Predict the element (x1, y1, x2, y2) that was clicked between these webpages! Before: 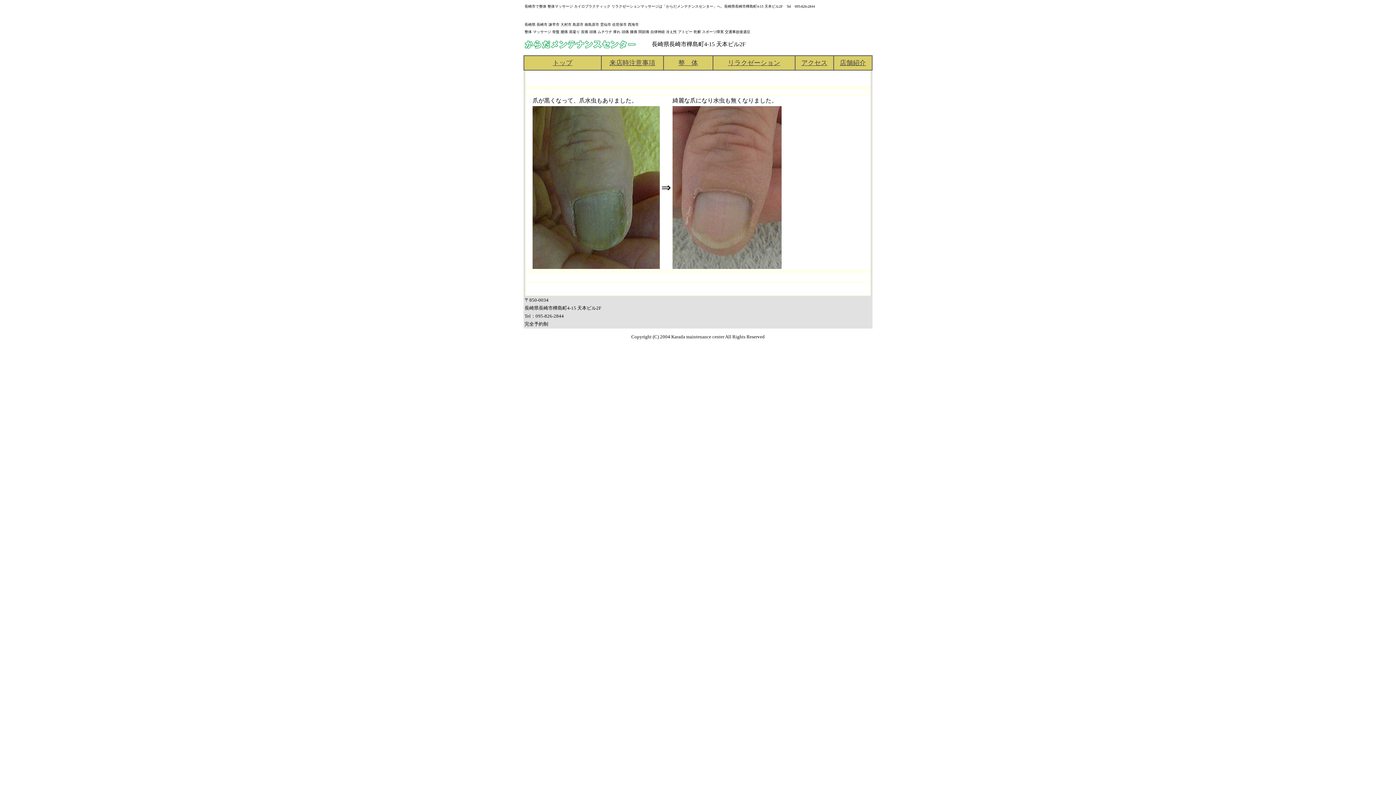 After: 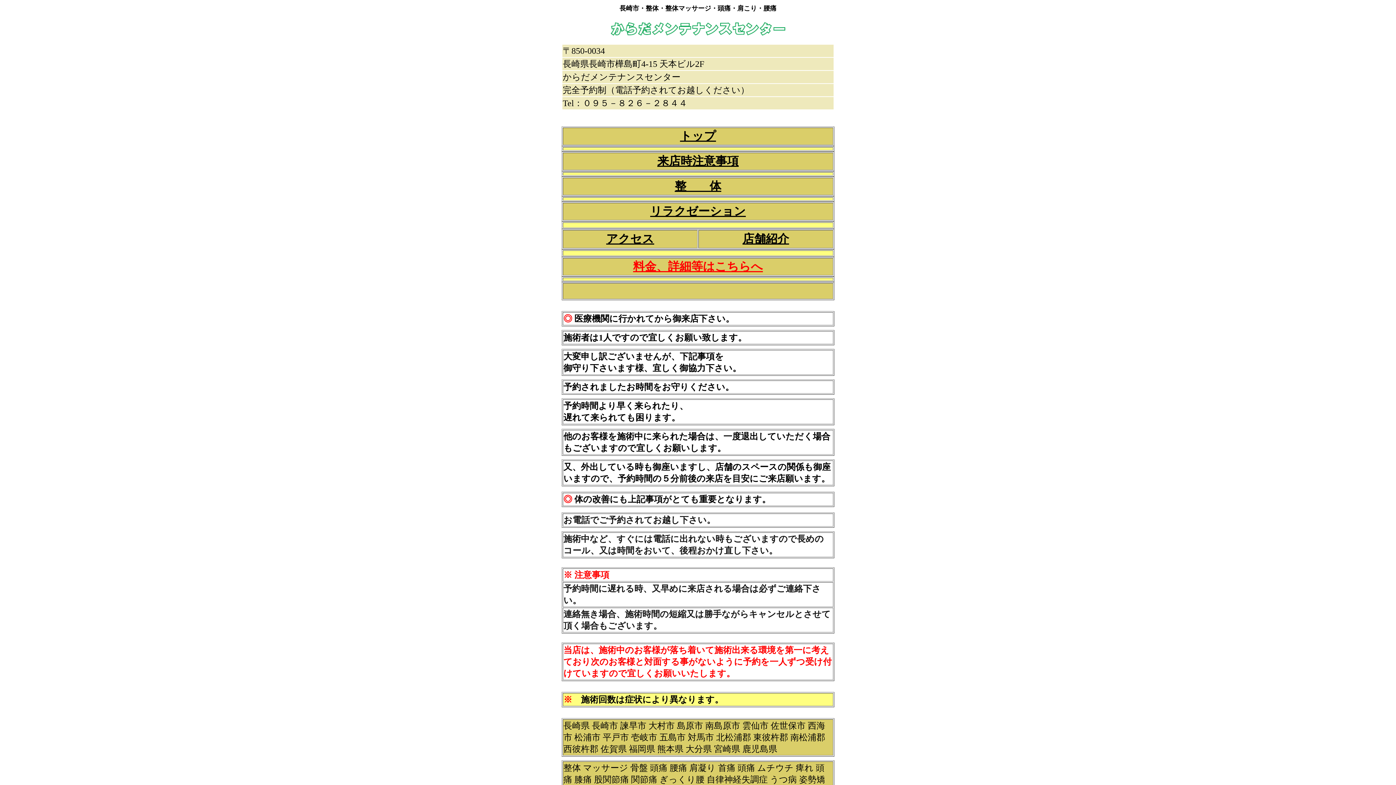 Action: label: 来店時注意事項 bbox: (609, 59, 655, 66)